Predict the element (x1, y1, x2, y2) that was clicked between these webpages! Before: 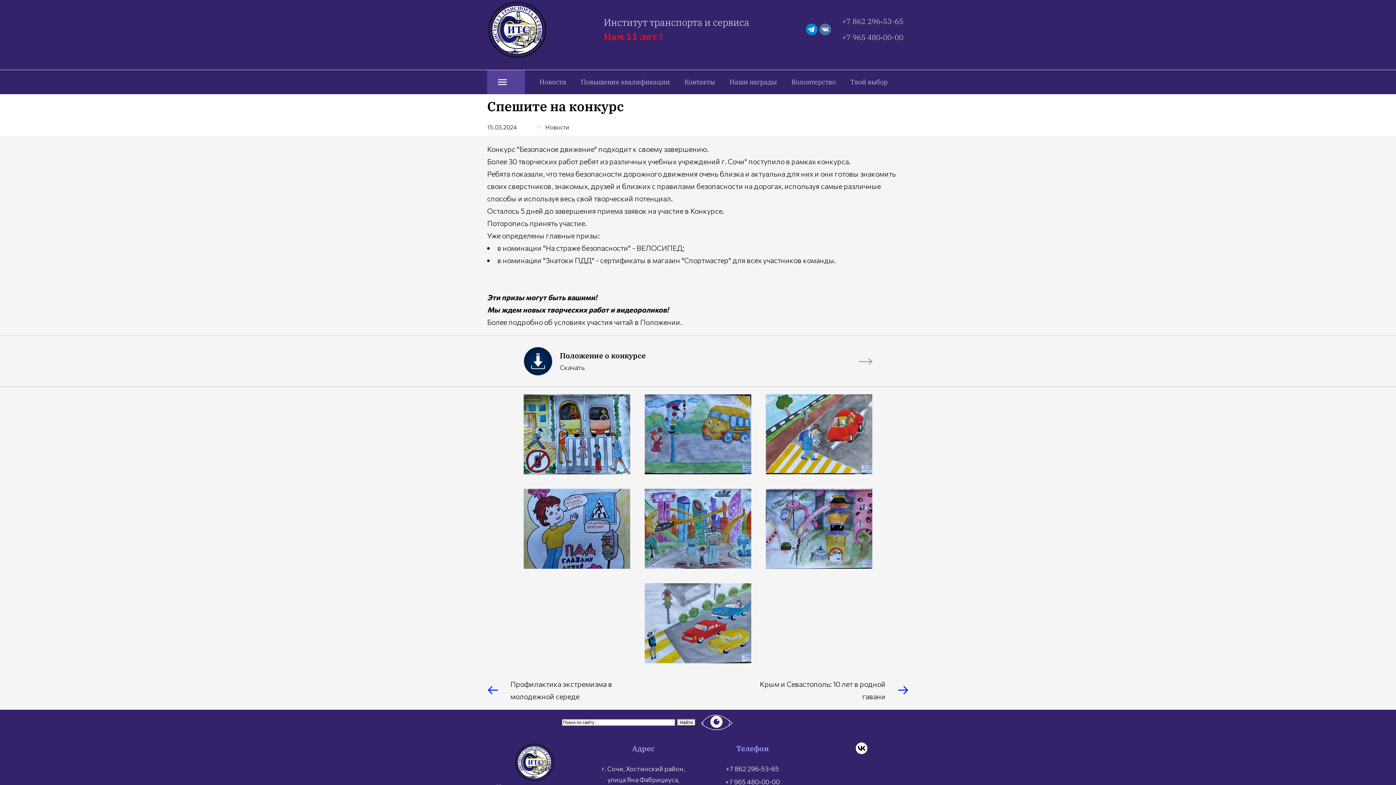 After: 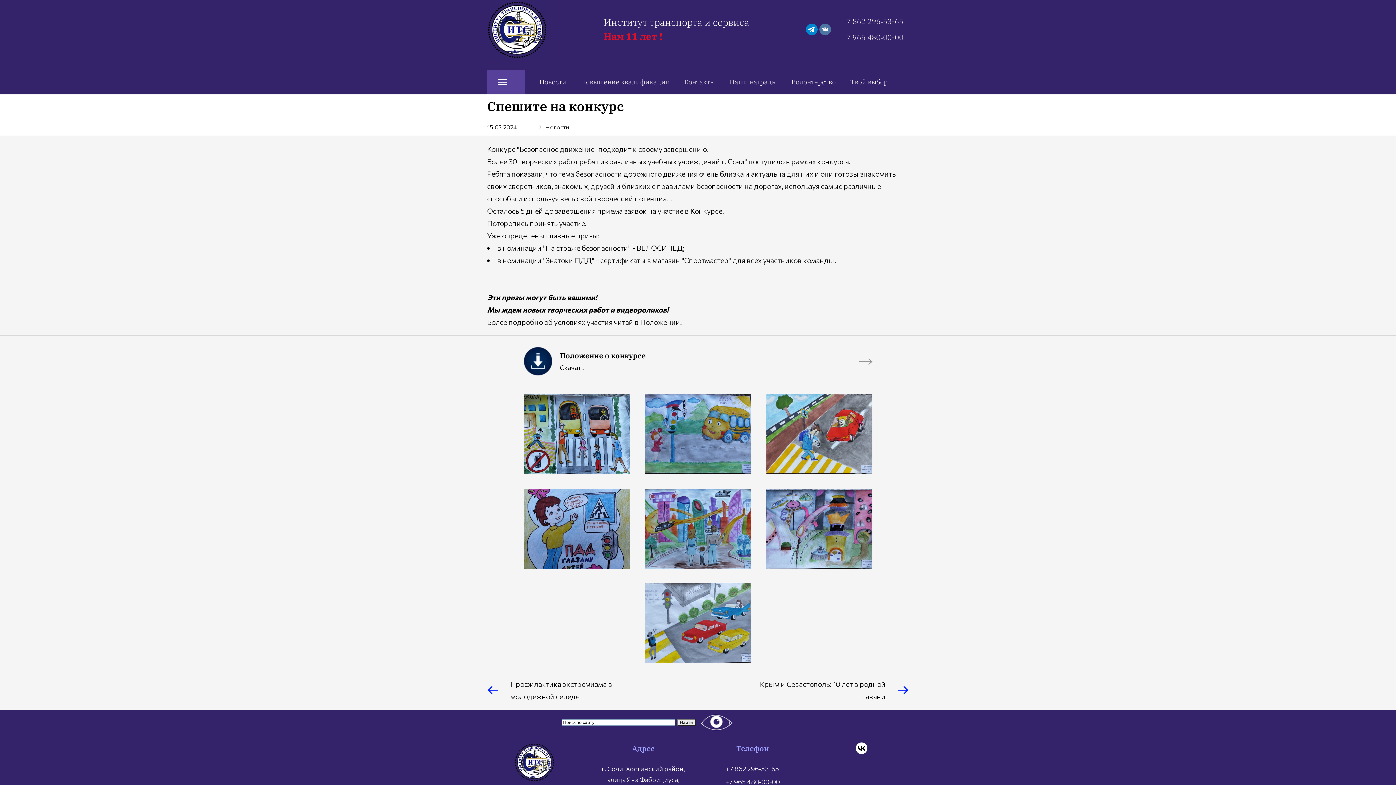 Action: label: +7 862 296‑53-65 bbox: (842, 16, 903, 26)